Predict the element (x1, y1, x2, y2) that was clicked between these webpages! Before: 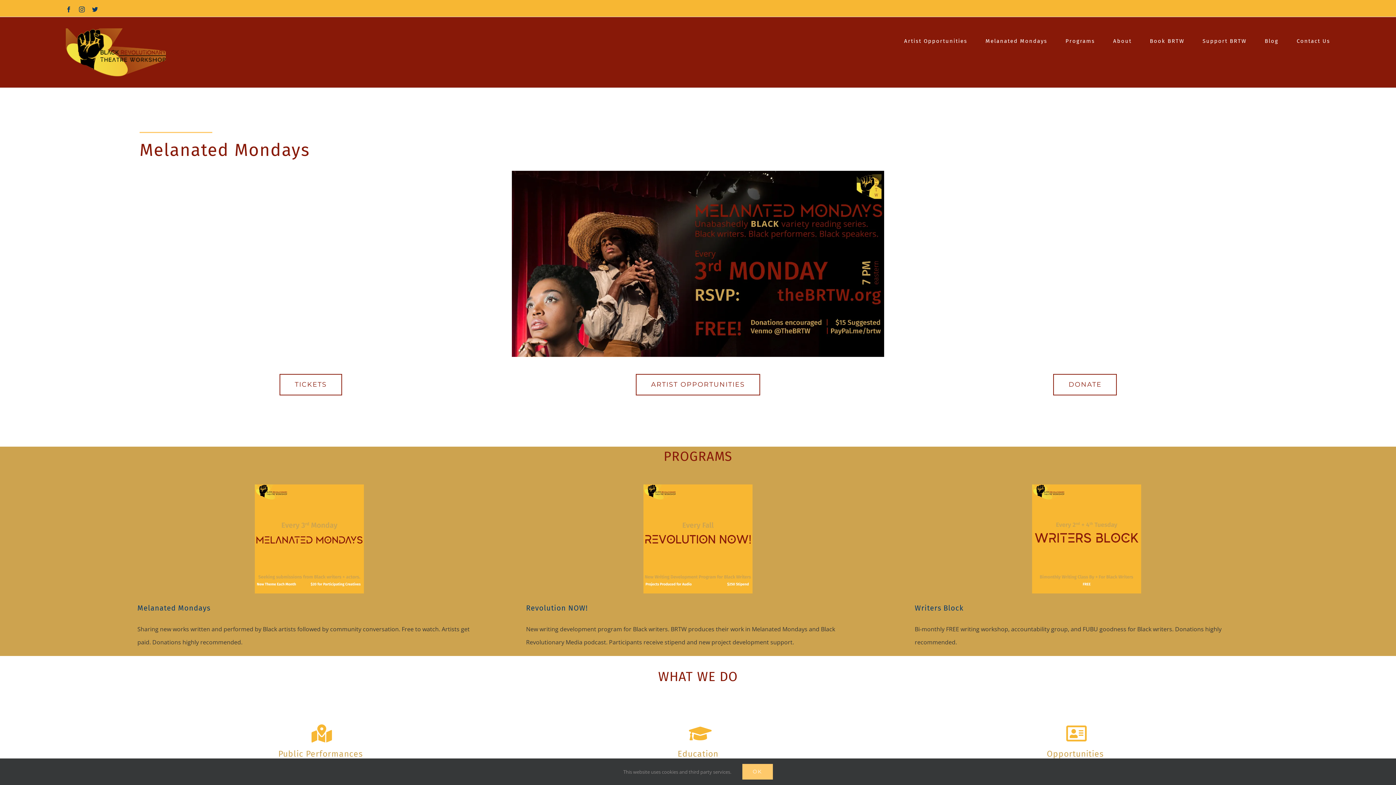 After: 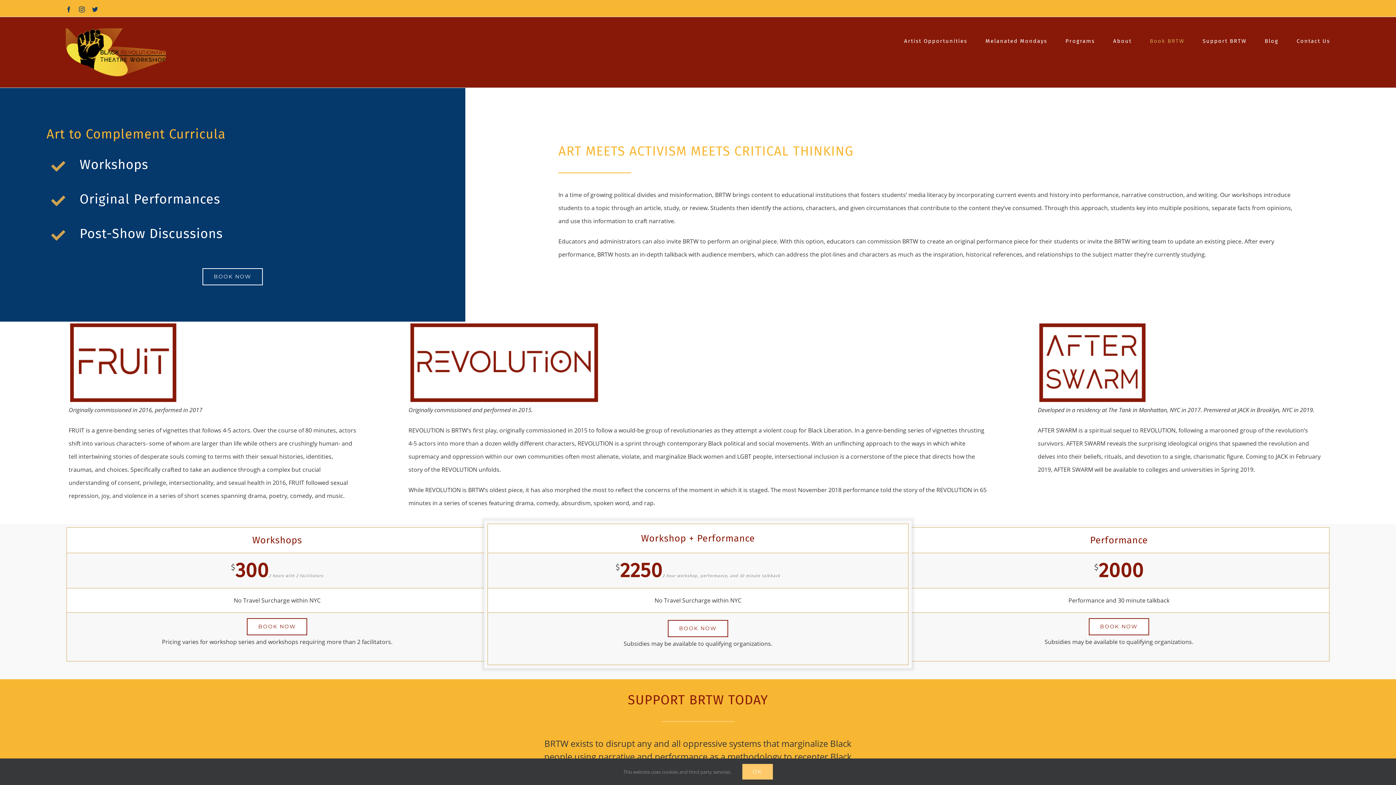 Action: label: Book BRTW bbox: (1150, 17, 1184, 65)